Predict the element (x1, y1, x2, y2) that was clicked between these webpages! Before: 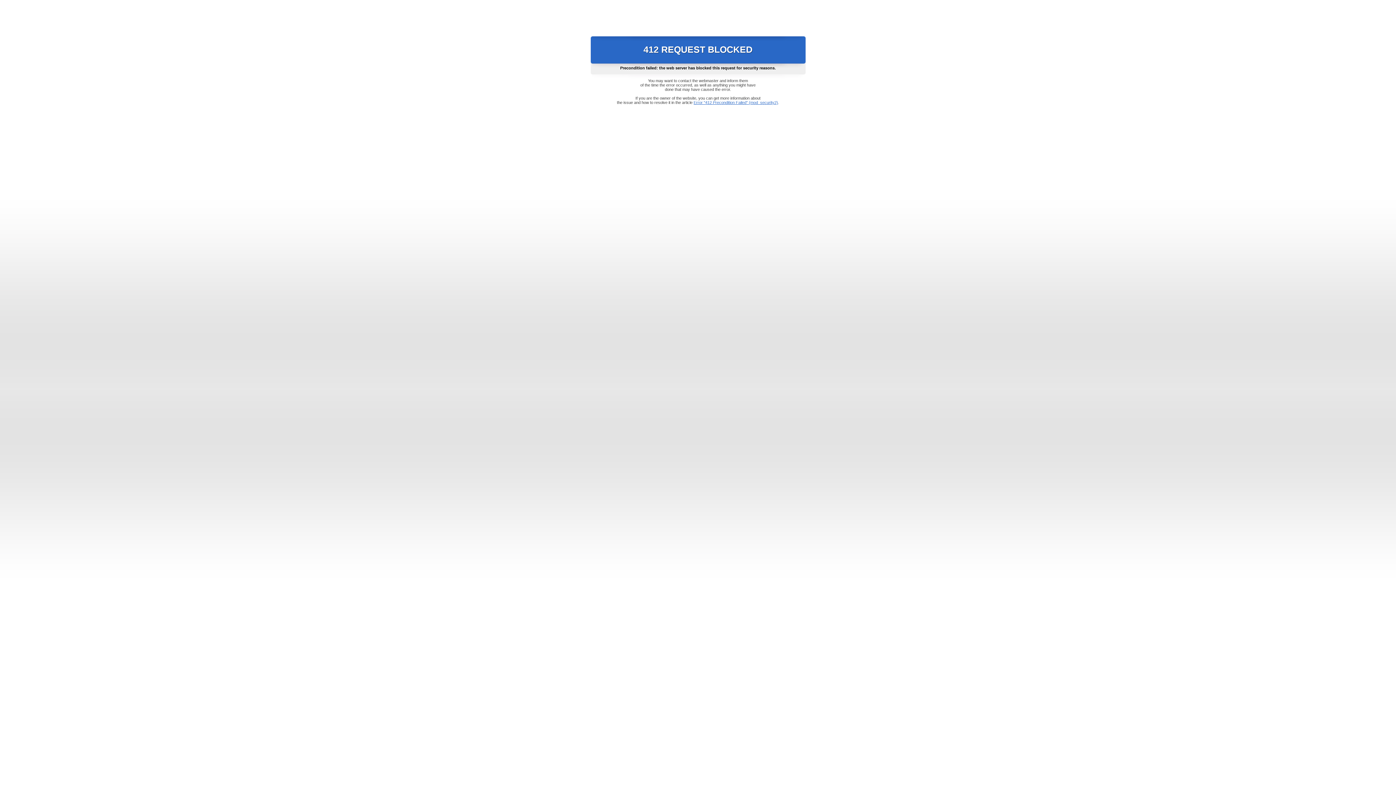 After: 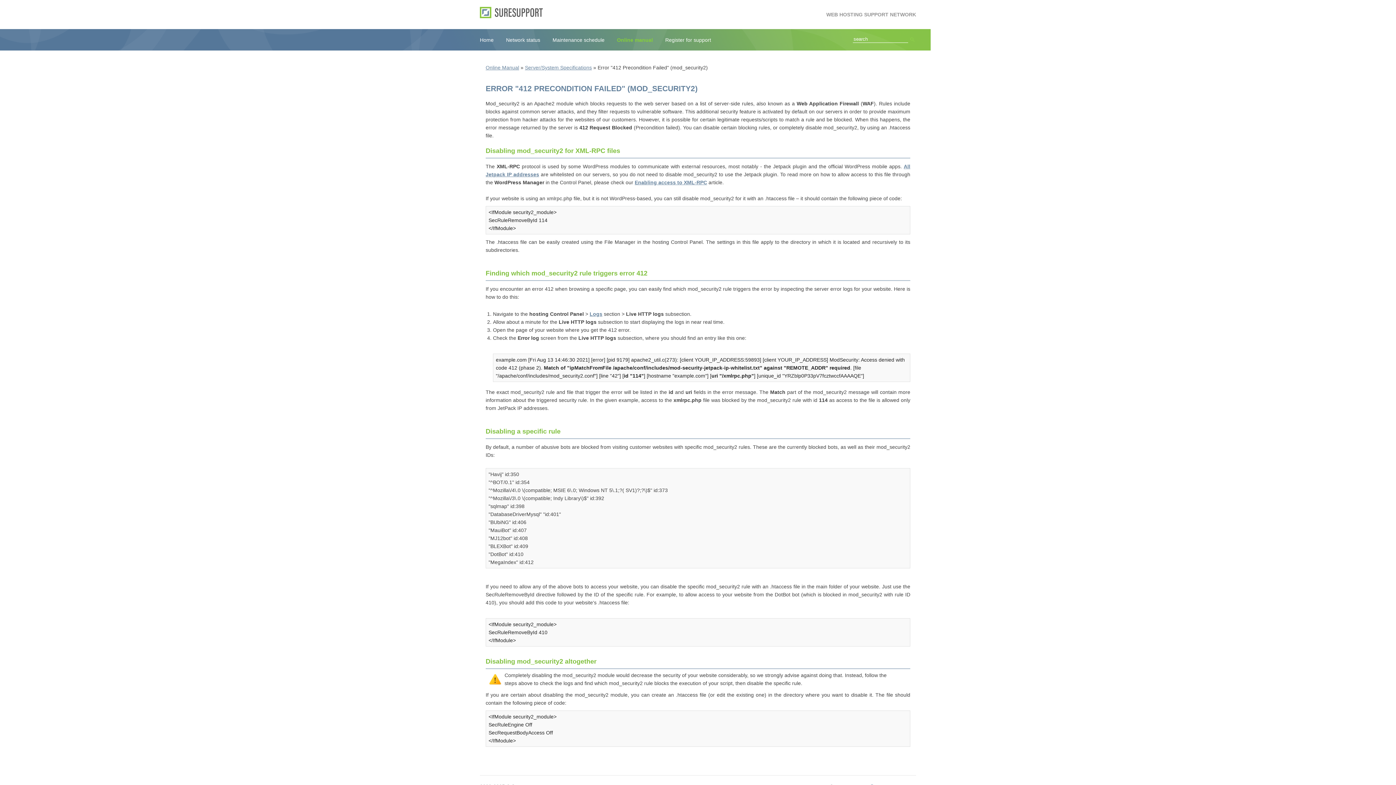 Action: bbox: (693, 100, 778, 104) label: Error "412 Precondition Failed" (mod_security2)